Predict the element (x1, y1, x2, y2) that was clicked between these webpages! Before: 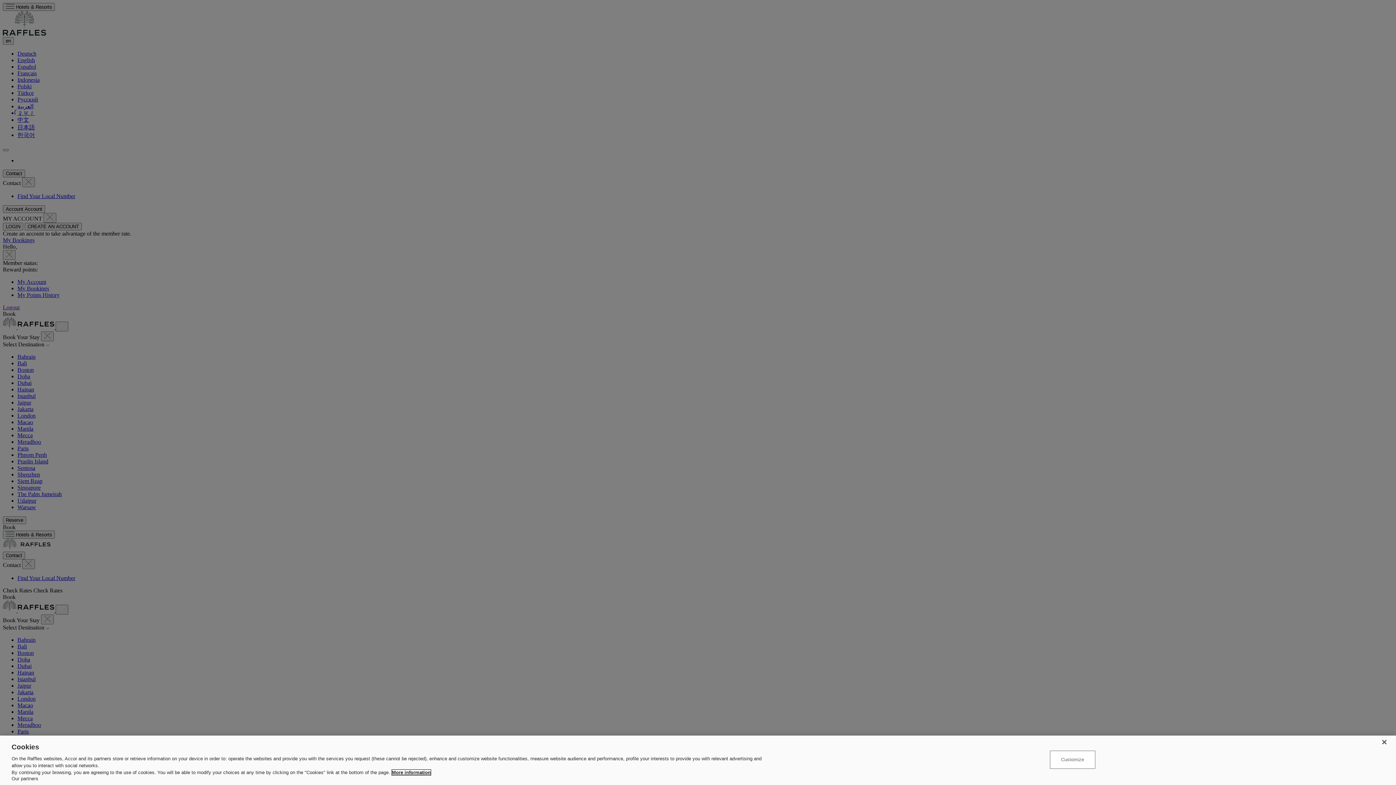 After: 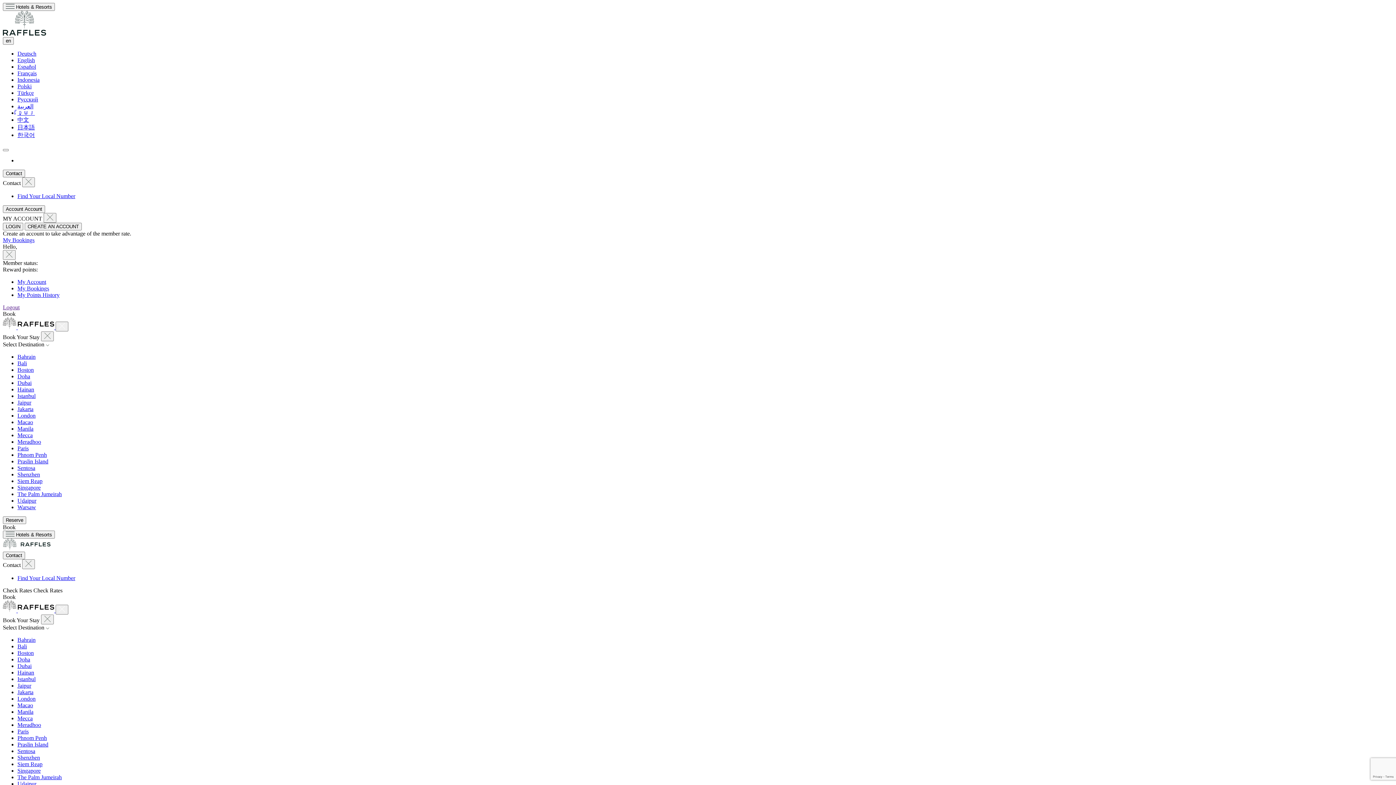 Action: bbox: (1376, 734, 1392, 750) label: Close